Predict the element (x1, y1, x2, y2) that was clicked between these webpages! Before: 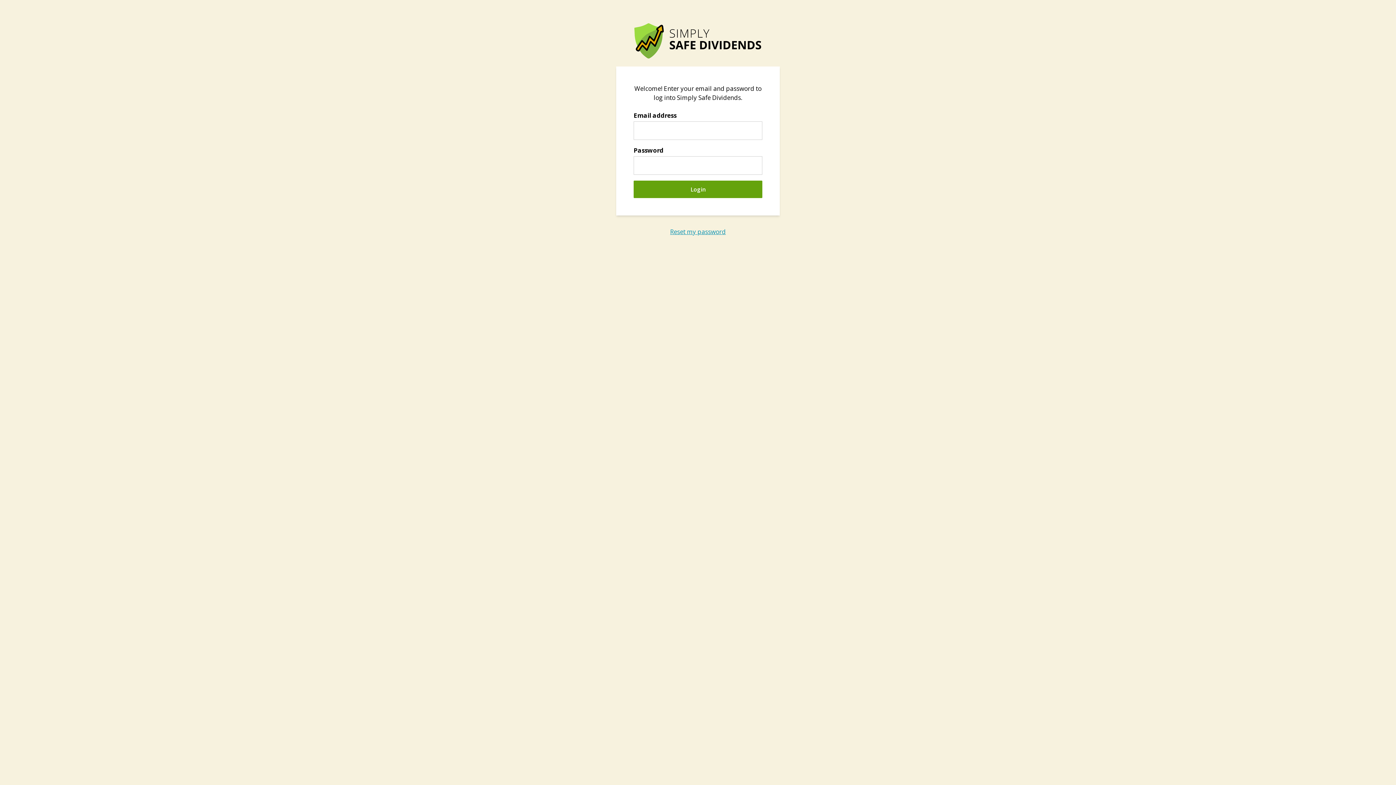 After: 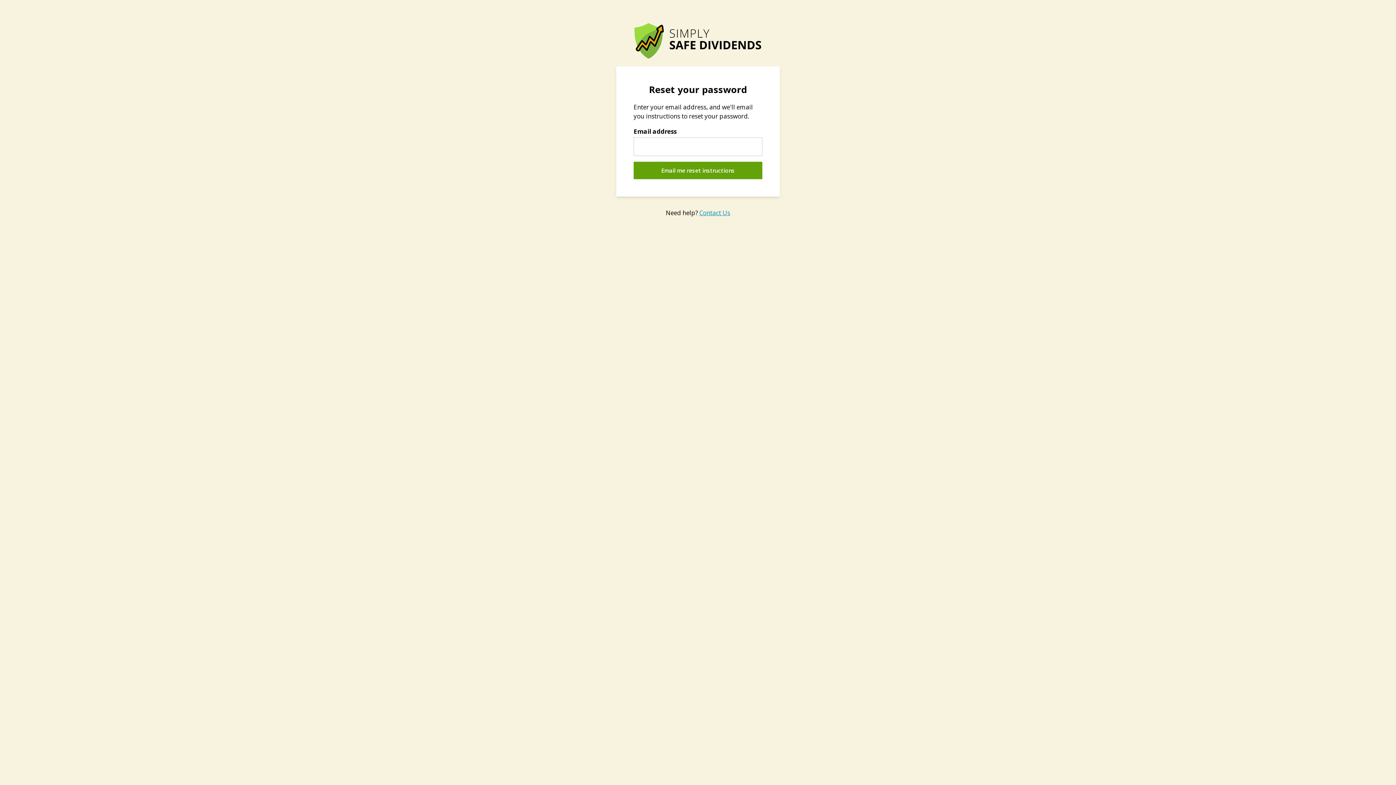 Action: label: Reset my password bbox: (670, 227, 726, 235)